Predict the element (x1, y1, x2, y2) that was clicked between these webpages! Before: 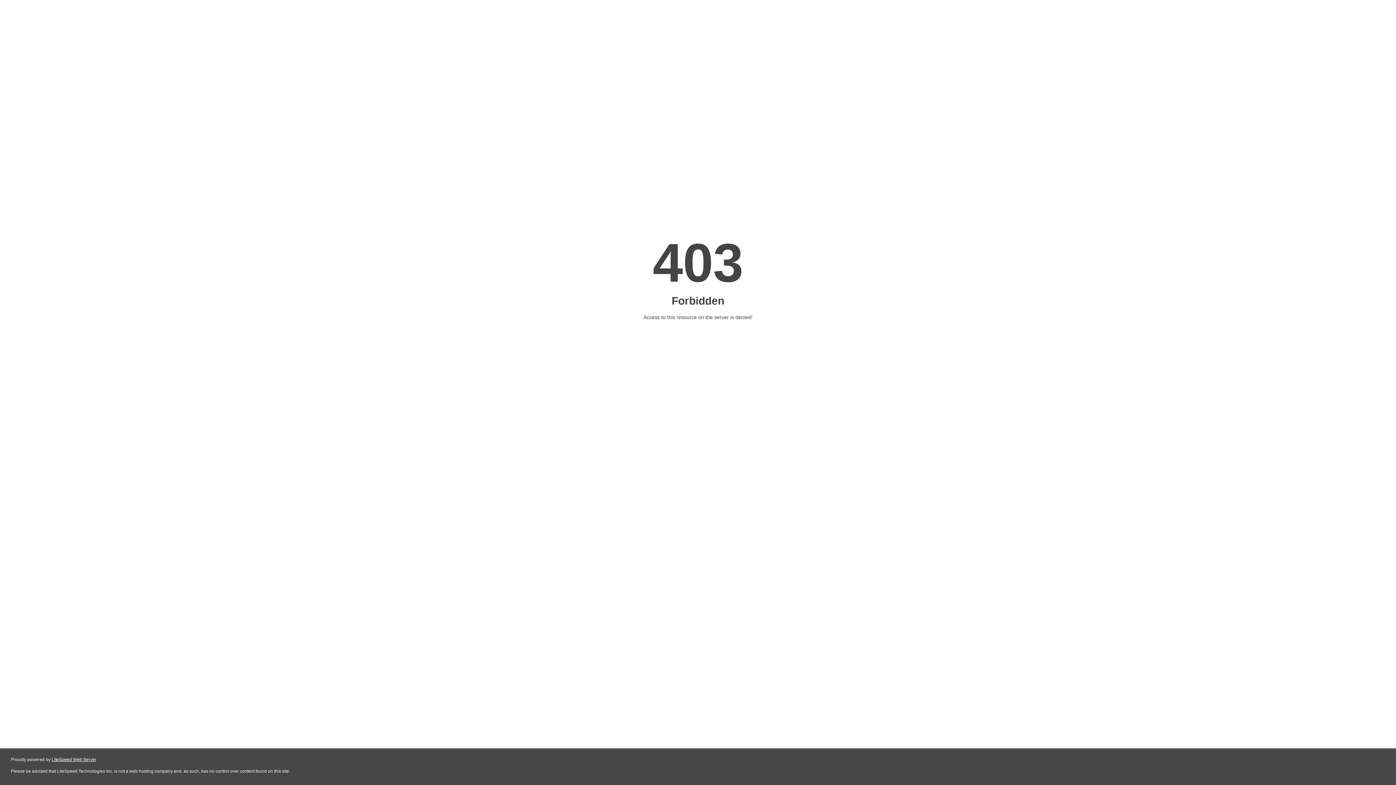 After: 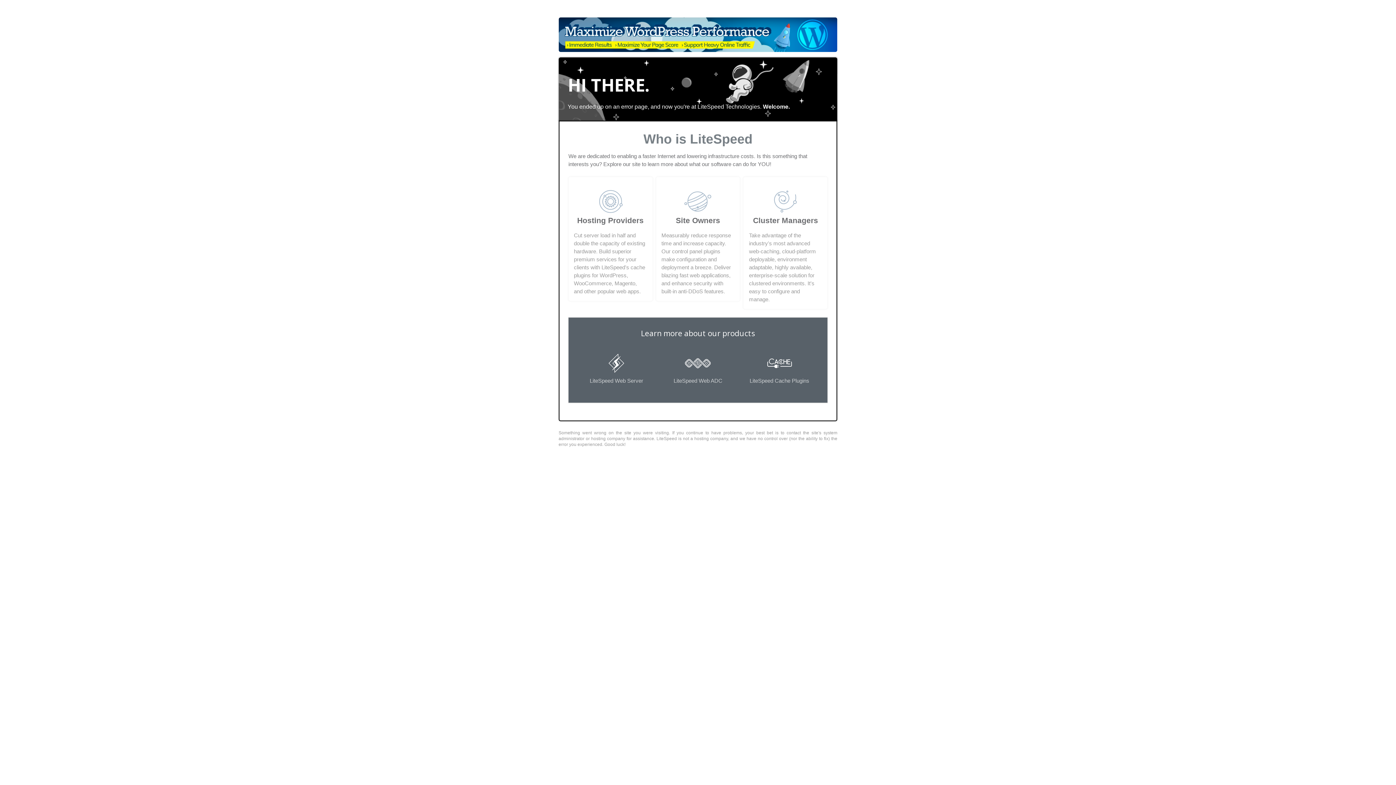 Action: bbox: (51, 757, 96, 762) label: LiteSpeed Web Server